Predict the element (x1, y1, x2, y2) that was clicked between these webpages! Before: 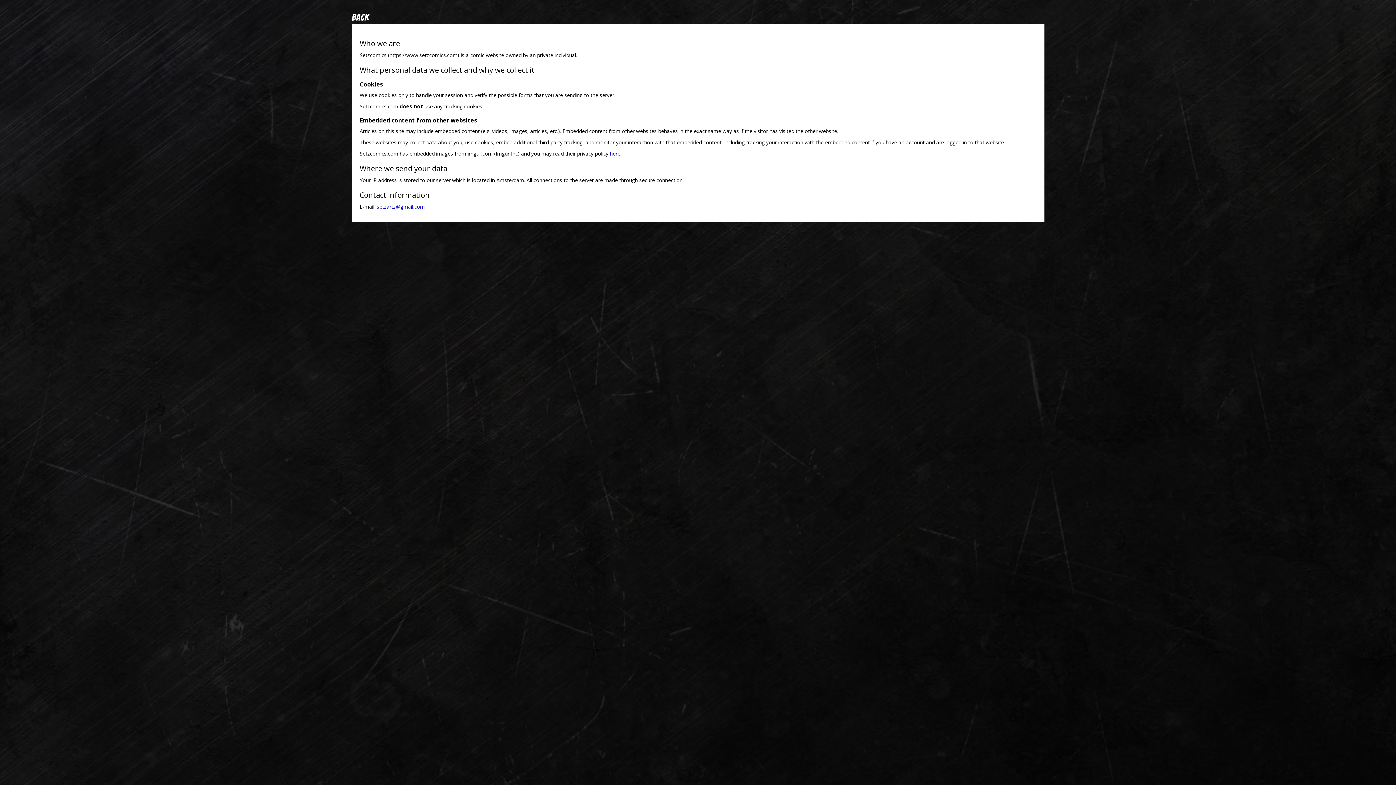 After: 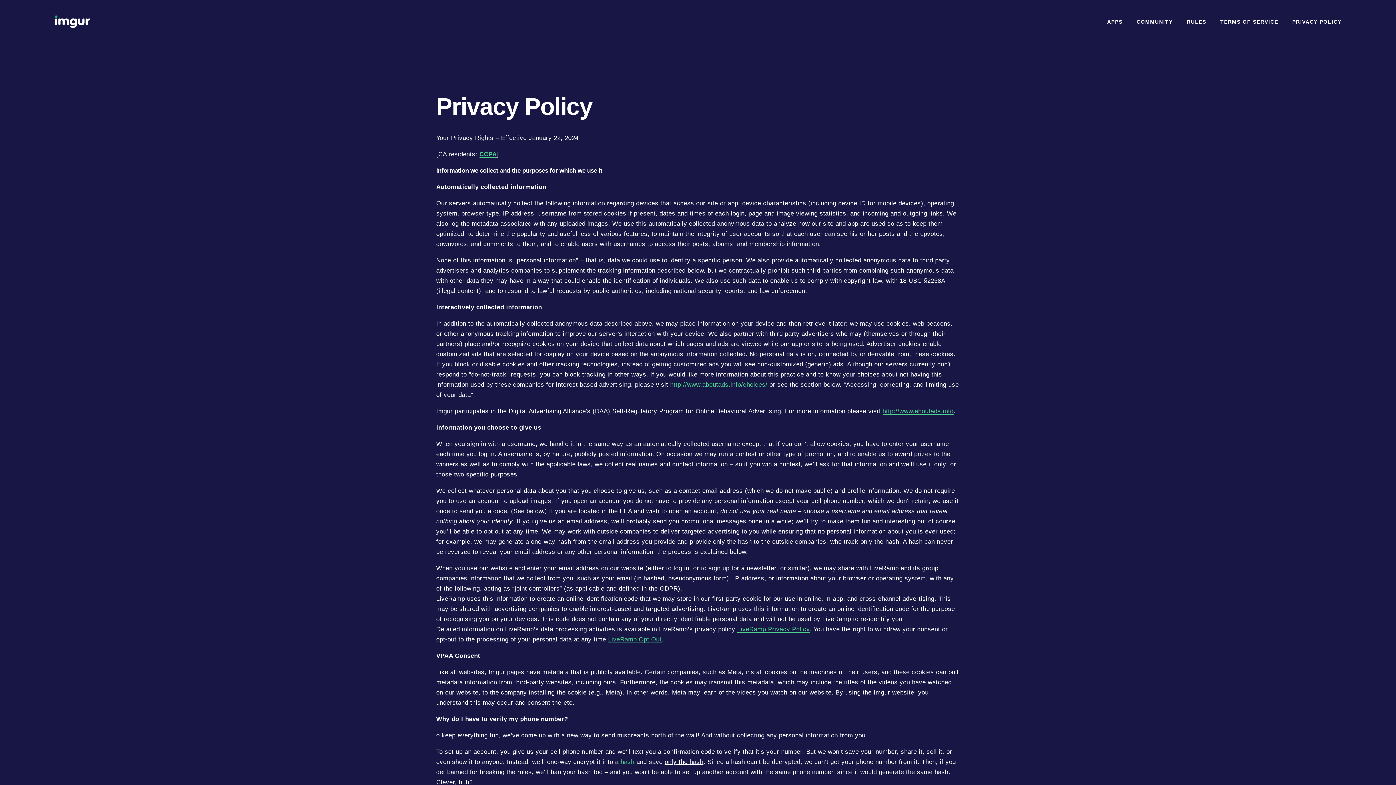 Action: label: here bbox: (610, 150, 620, 157)